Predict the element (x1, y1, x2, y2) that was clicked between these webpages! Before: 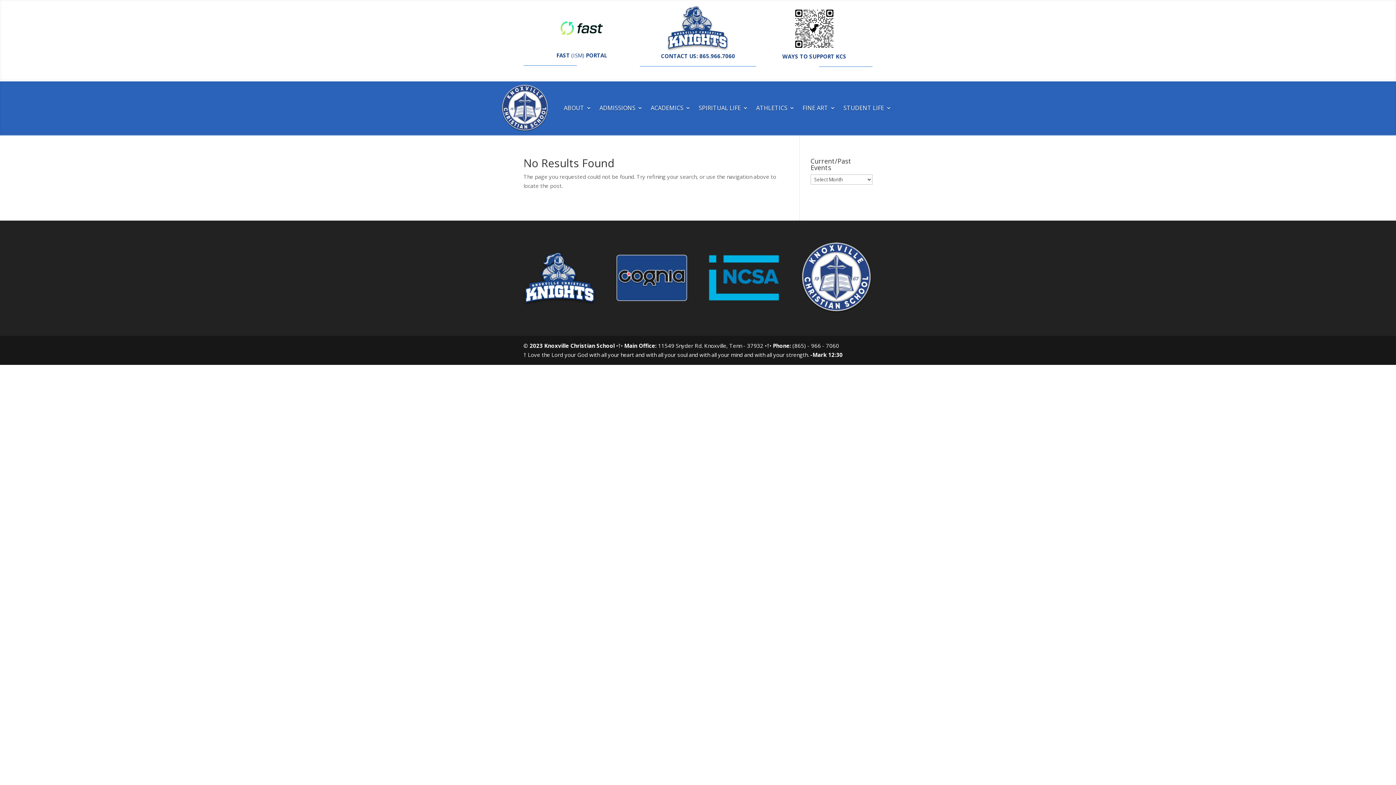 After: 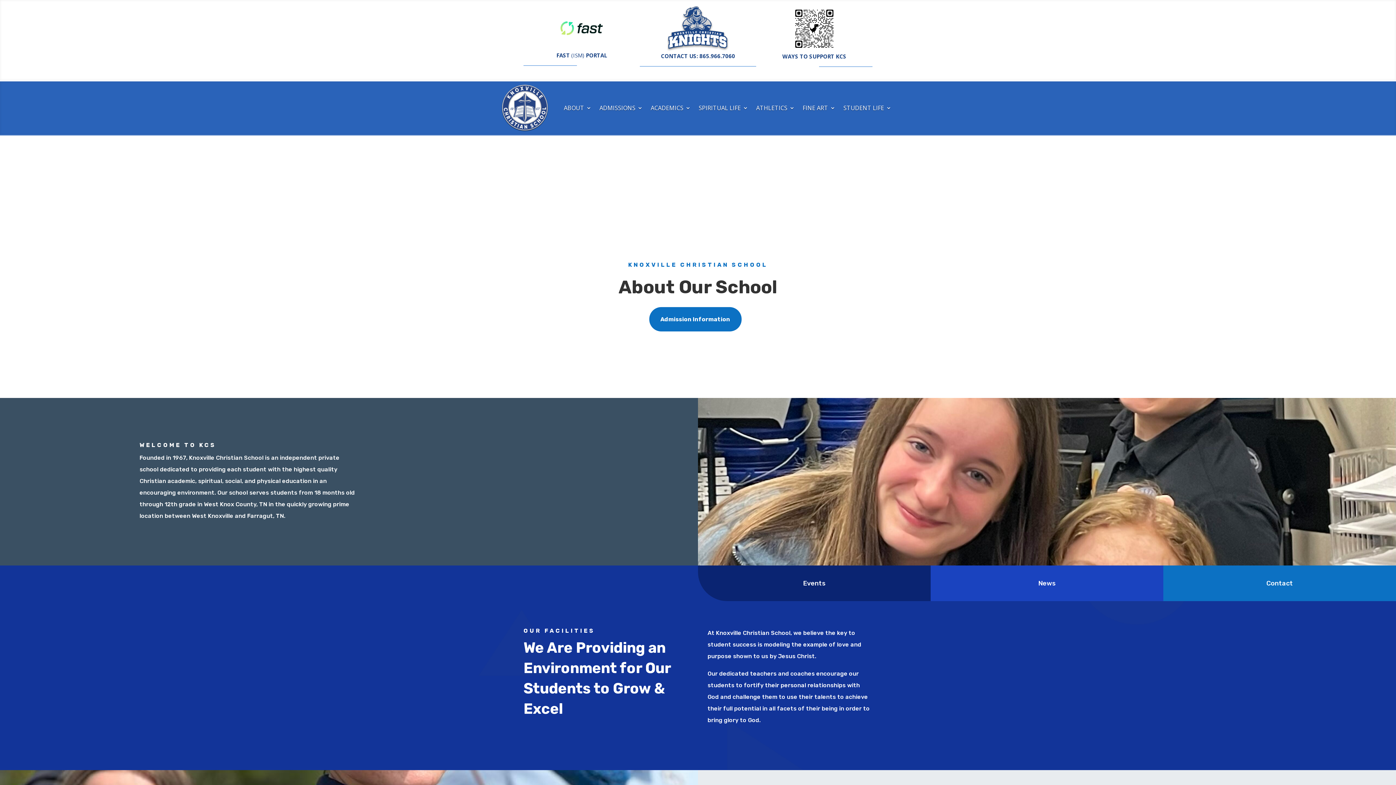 Action: bbox: (563, 83, 591, 132) label: ABOUT